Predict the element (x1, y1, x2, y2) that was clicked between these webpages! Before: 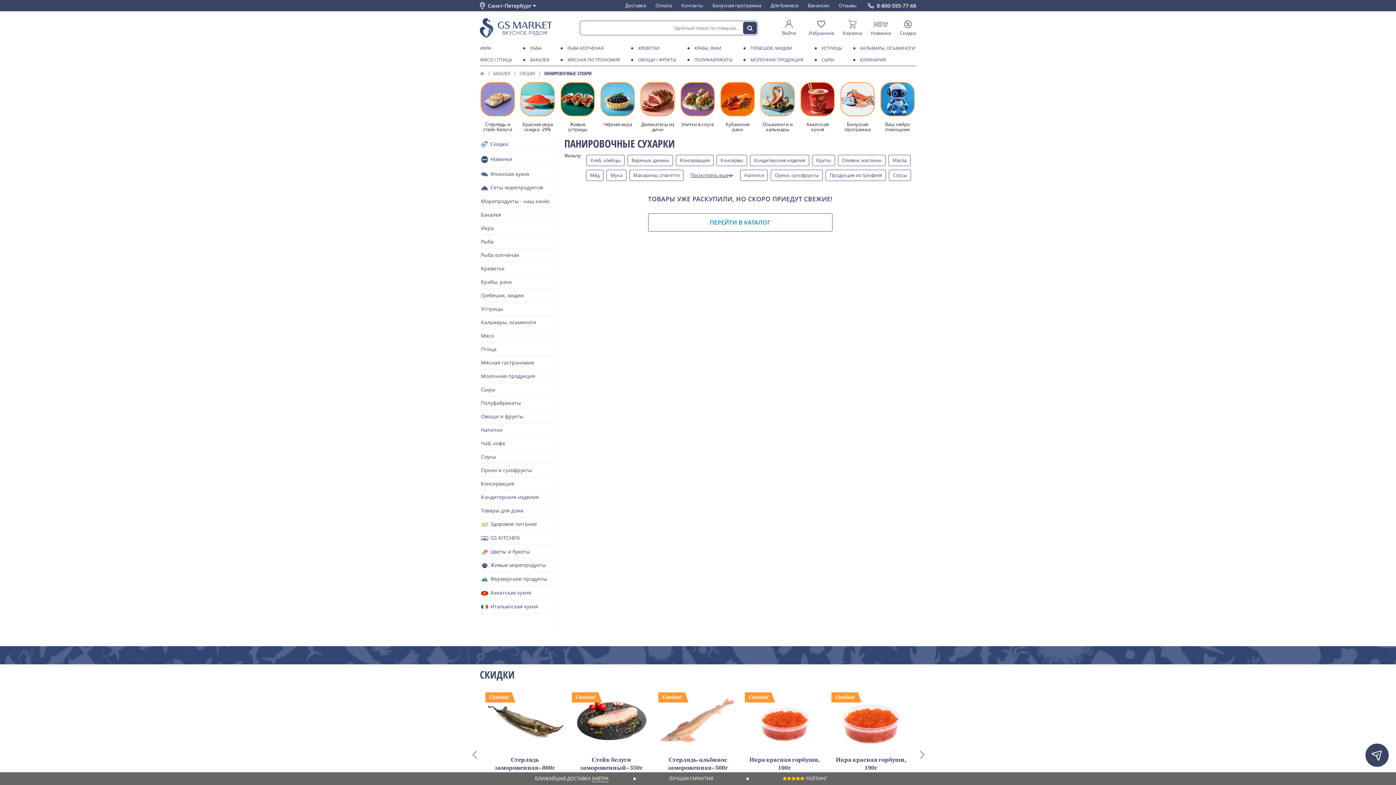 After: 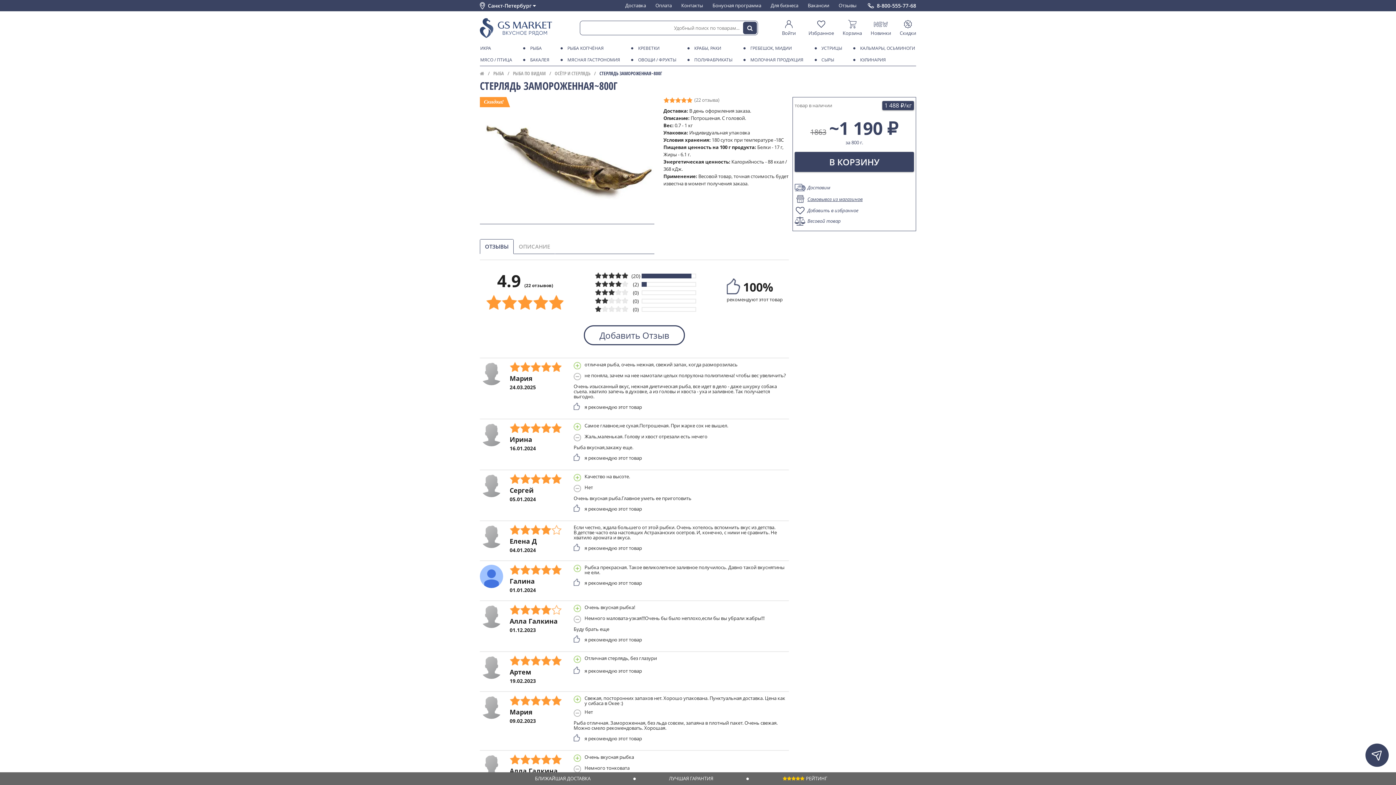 Action: label: Стерлядь замороженная~800г bbox: (485, 756, 564, 772)